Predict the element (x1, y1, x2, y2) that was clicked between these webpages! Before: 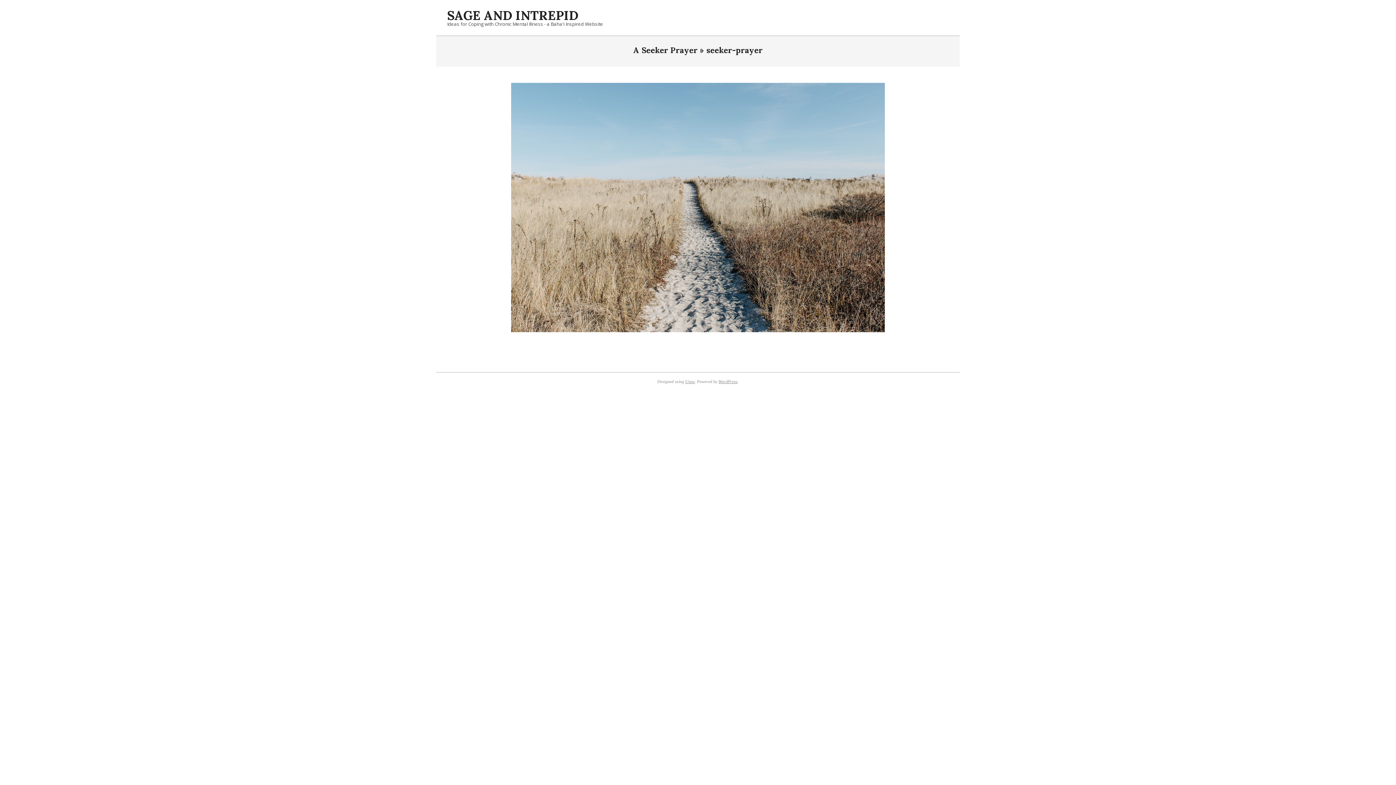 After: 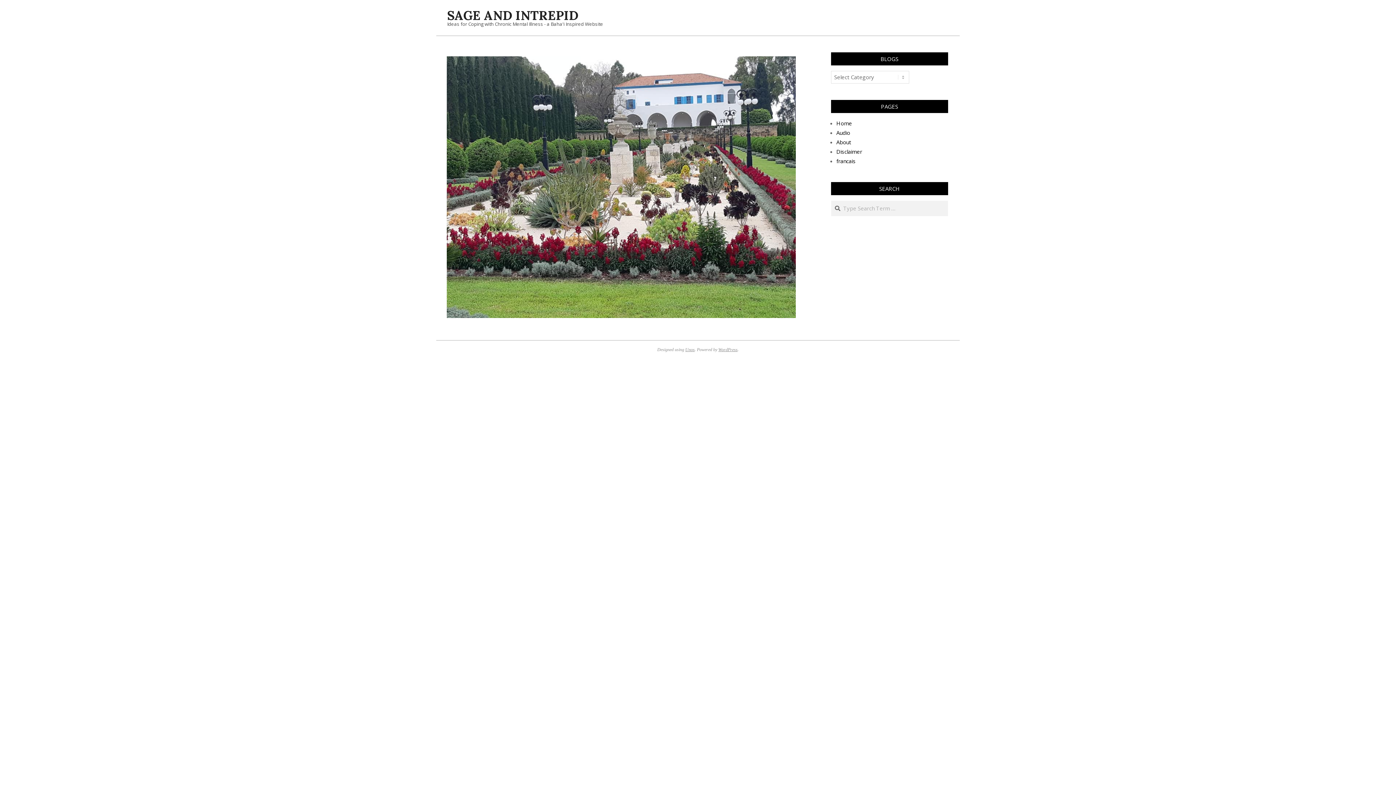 Action: bbox: (447, 7, 578, 23) label: SAGE AND INTREPID